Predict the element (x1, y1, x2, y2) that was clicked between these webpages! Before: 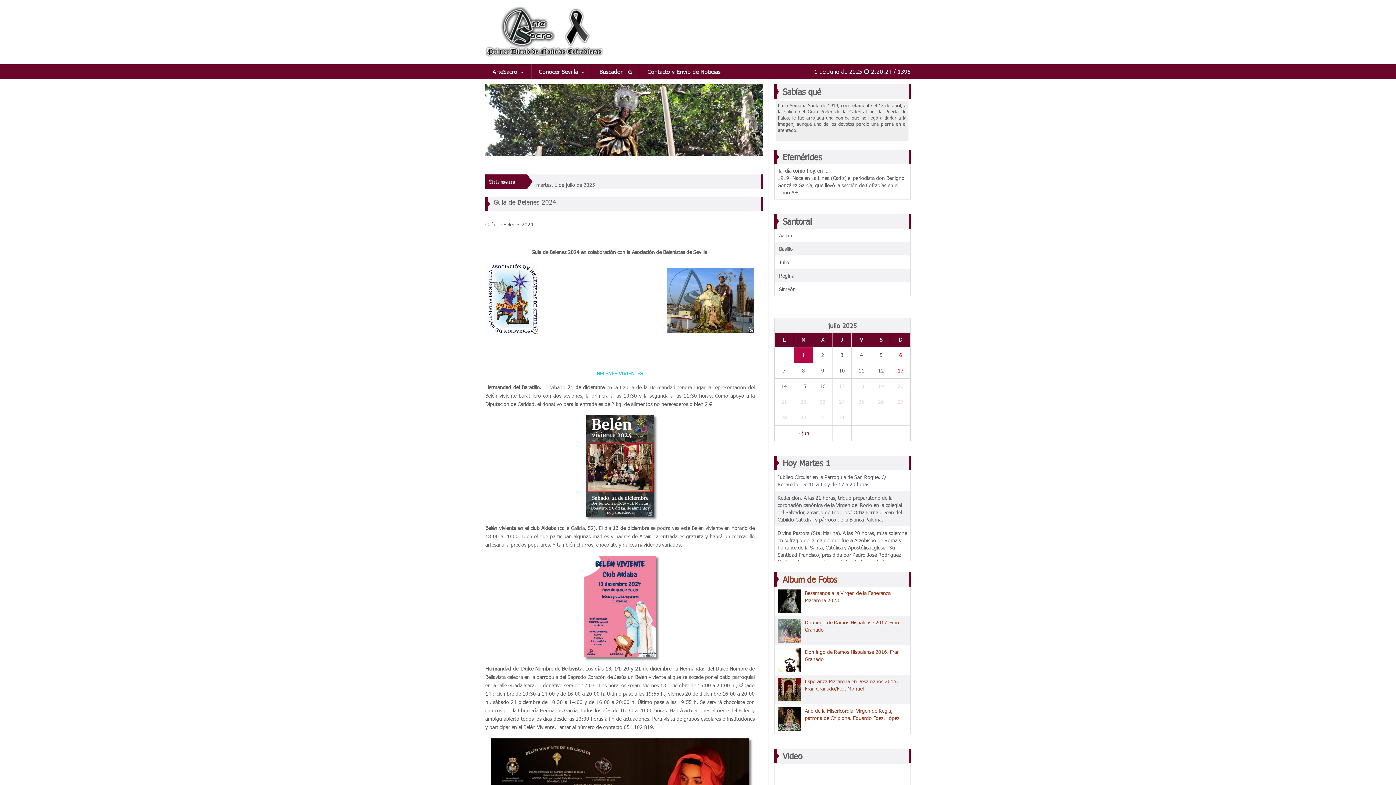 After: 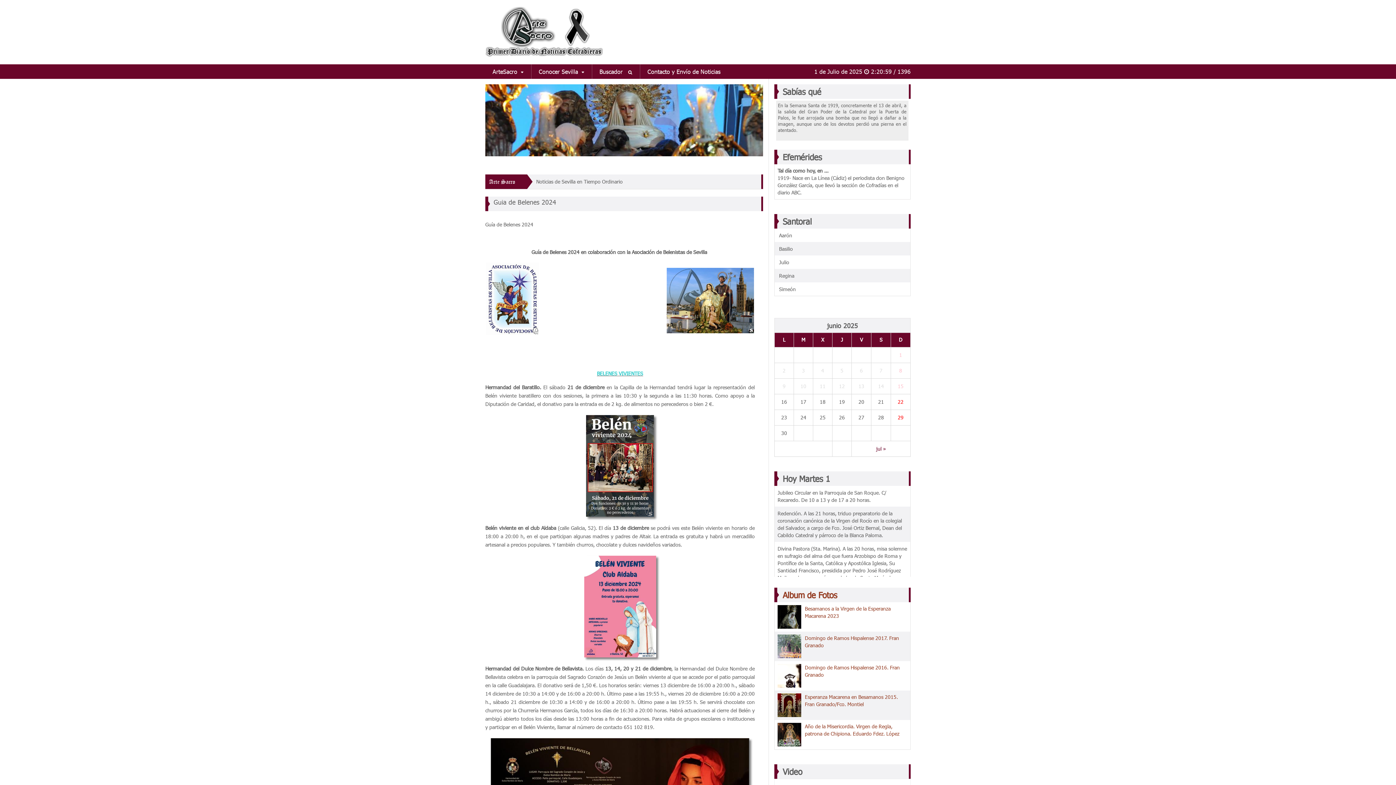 Action: bbox: (775, 426, 832, 440) label: « jun